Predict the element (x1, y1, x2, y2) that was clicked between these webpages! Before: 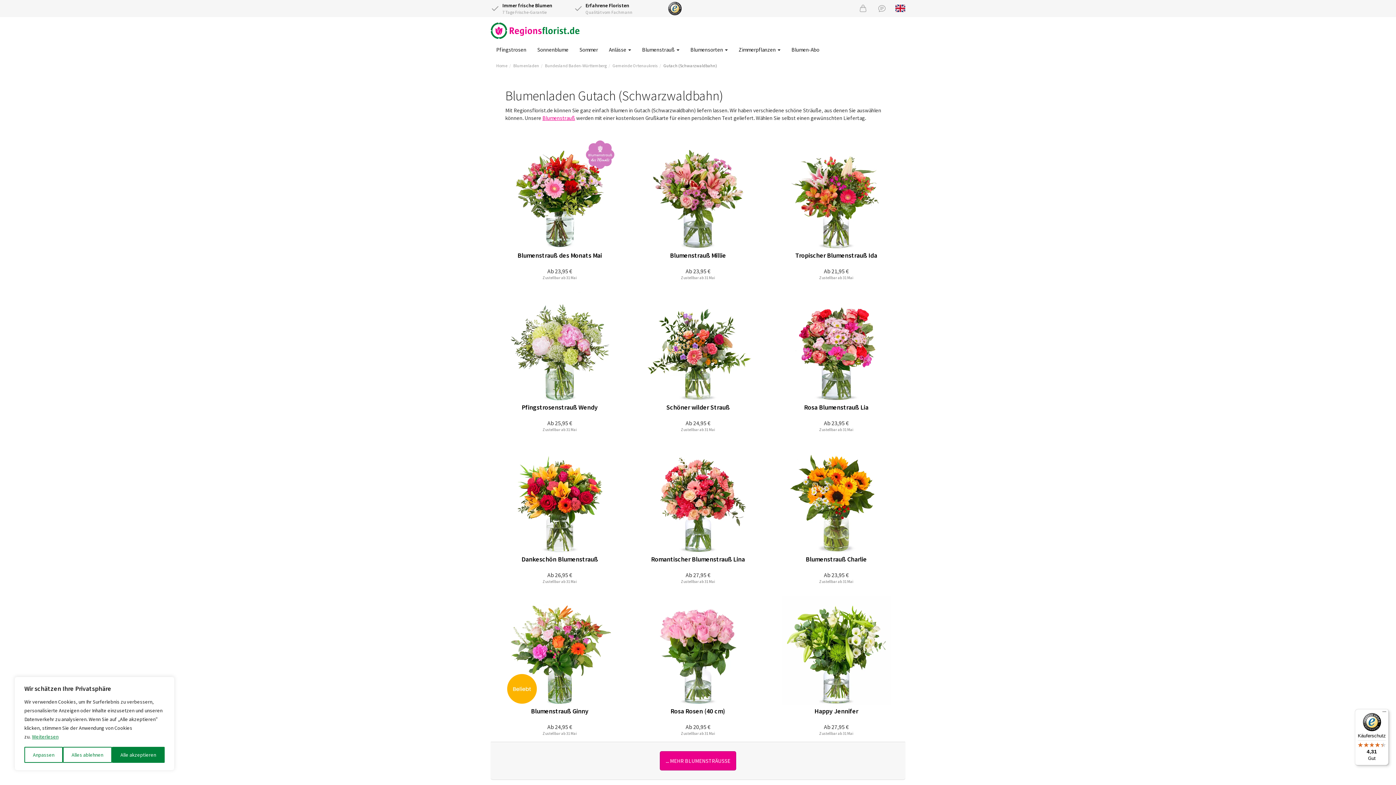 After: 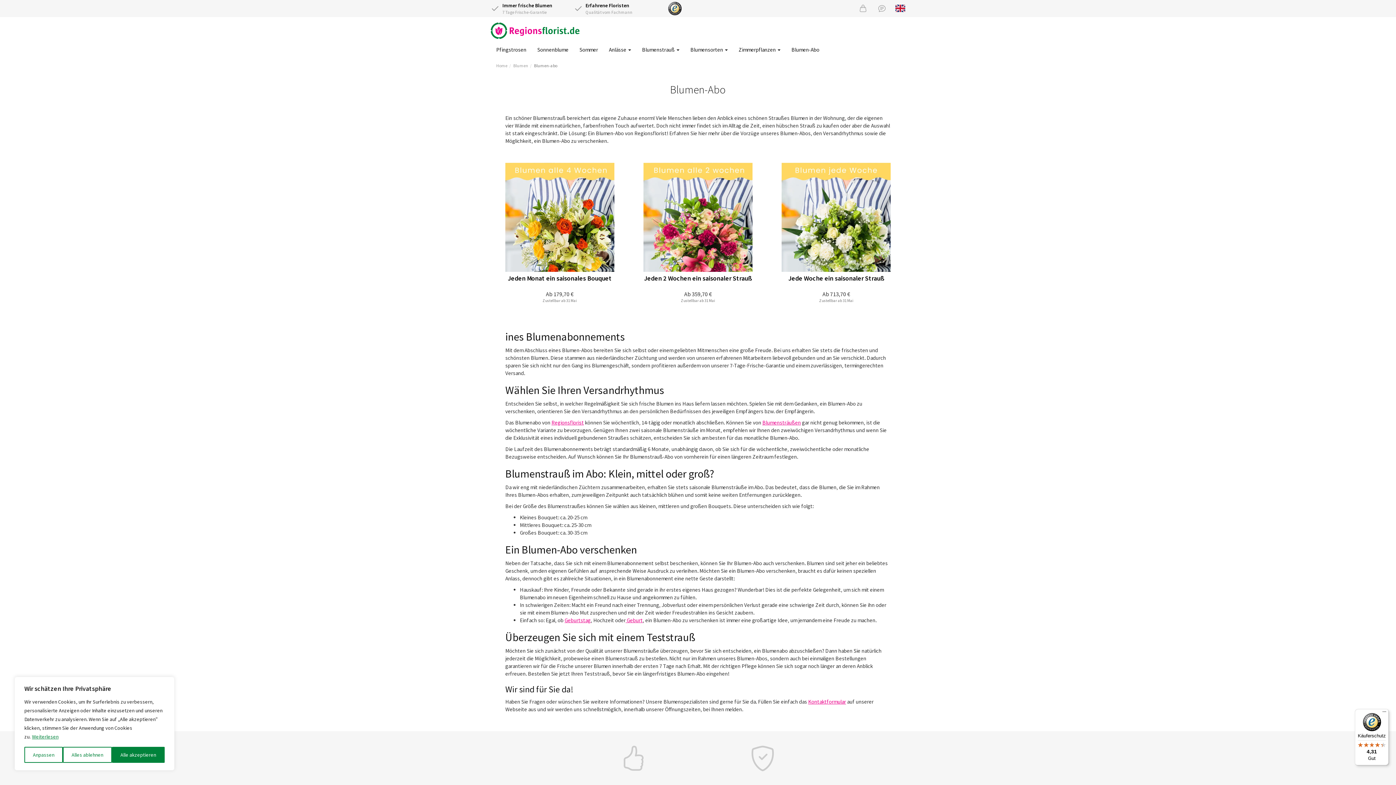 Action: label: Blumen-Abo bbox: (786, 40, 825, 58)